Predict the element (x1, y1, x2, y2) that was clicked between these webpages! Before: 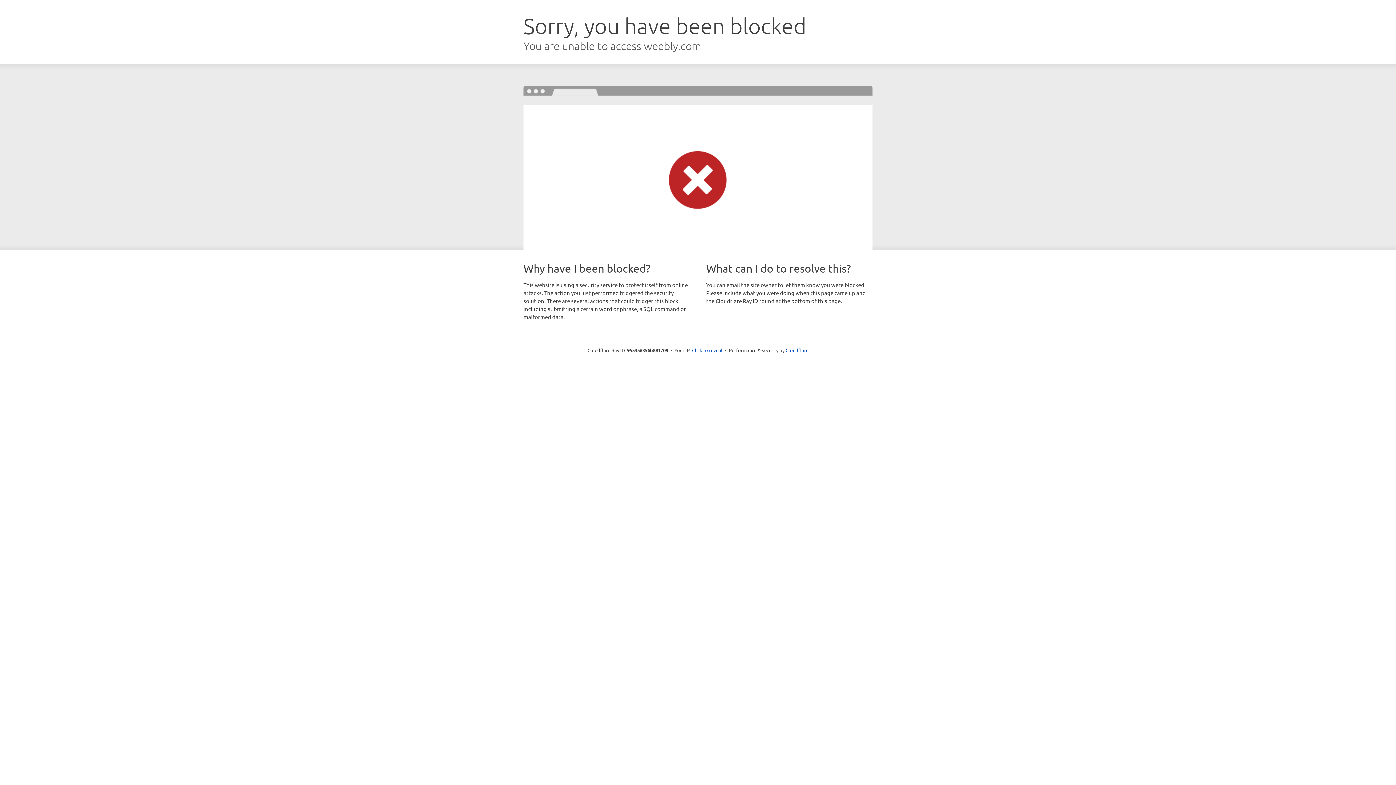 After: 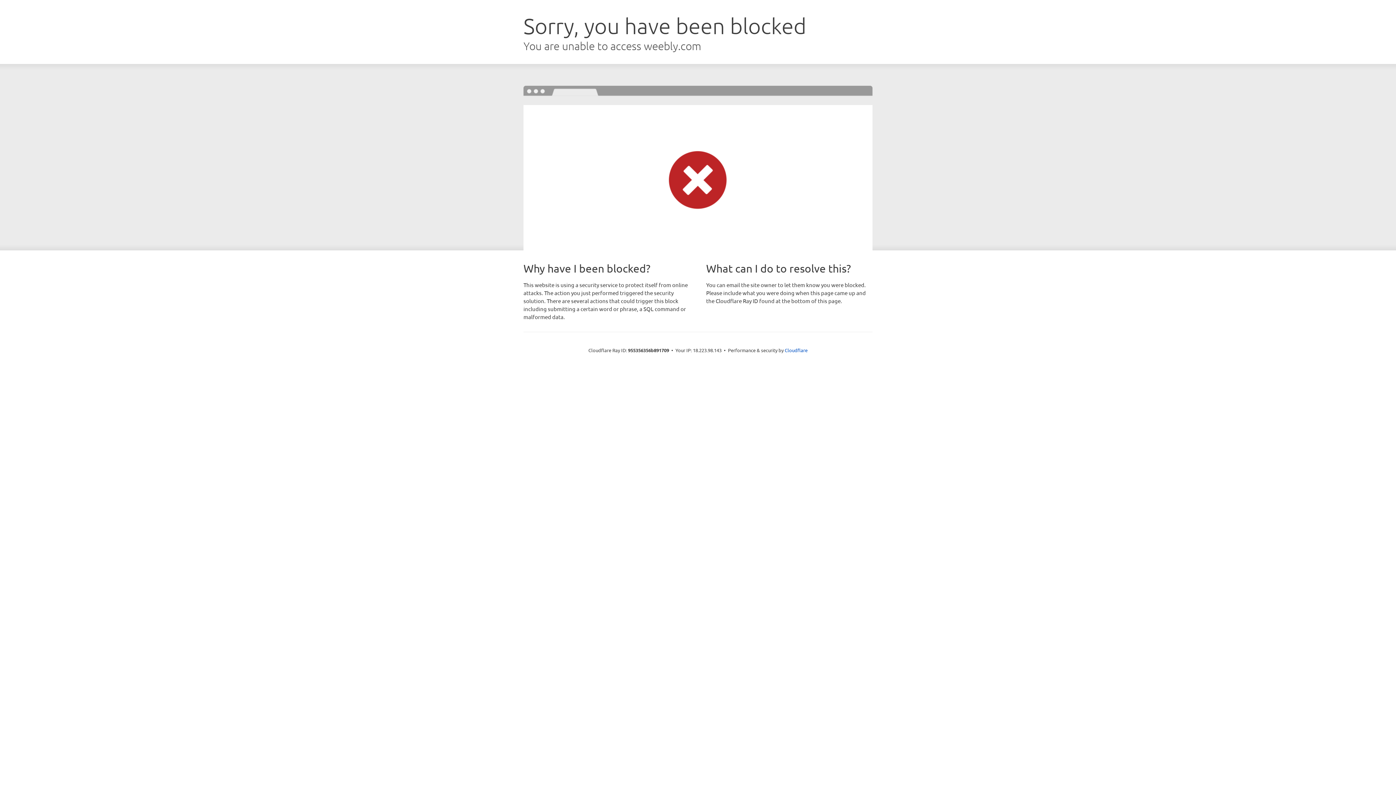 Action: bbox: (692, 346, 722, 353) label: Click to reveal